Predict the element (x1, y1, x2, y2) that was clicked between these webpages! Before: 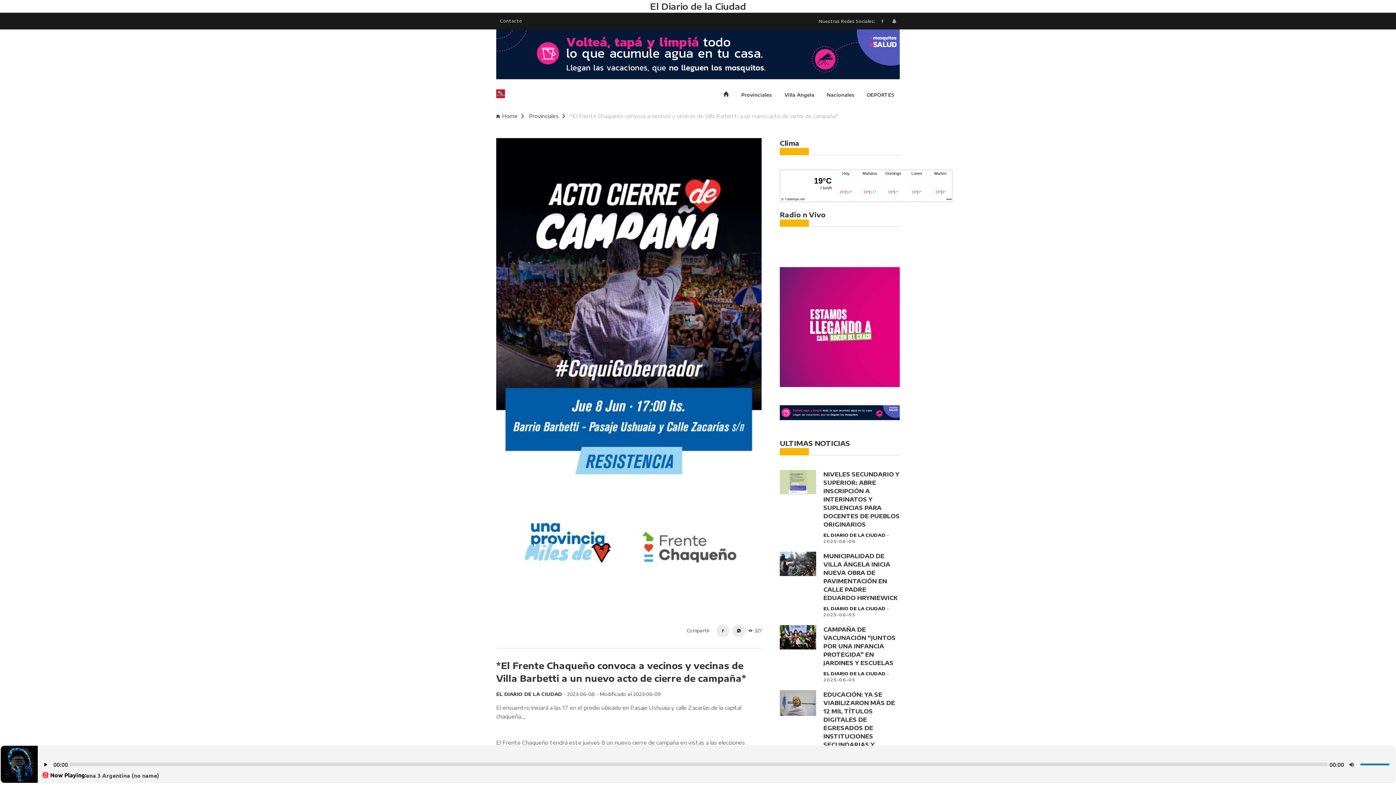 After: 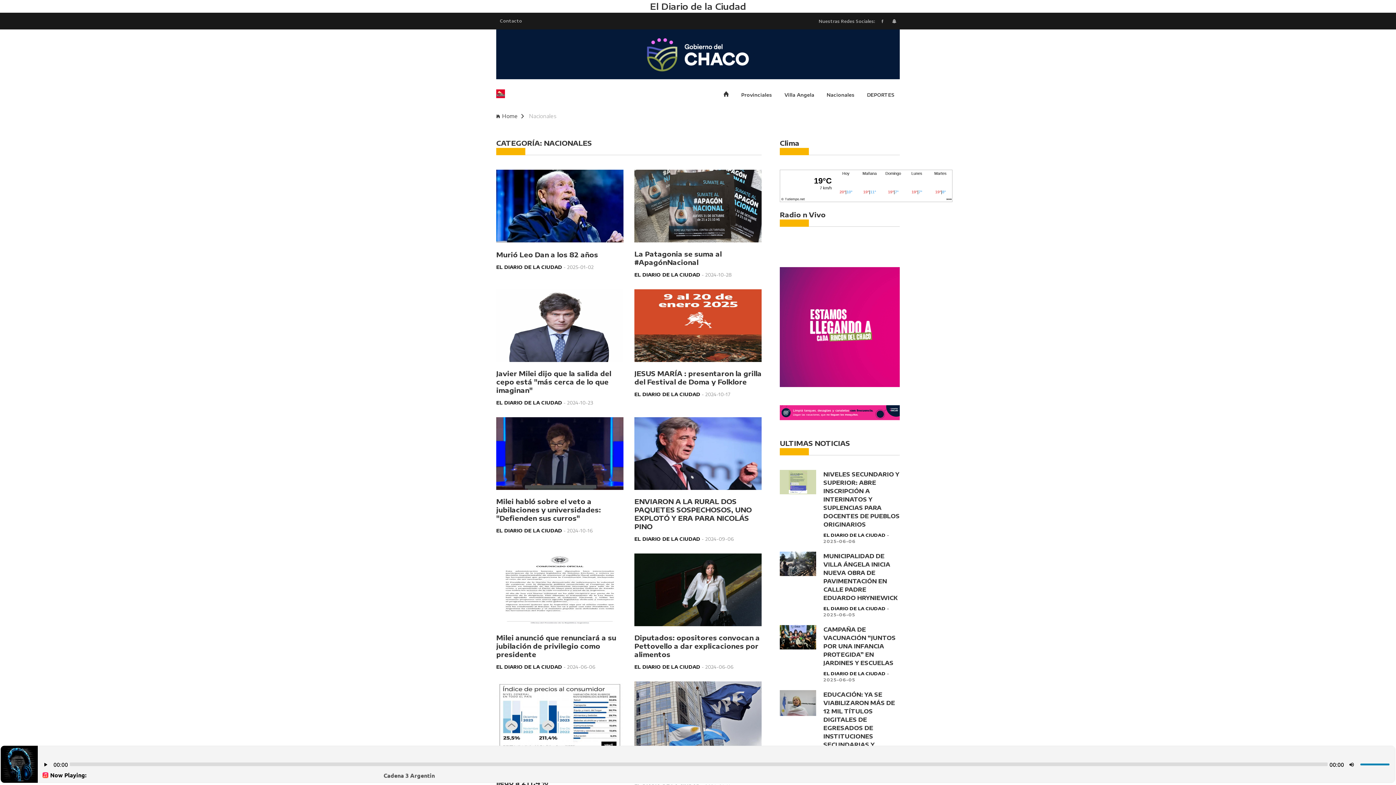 Action: label: Nacionales bbox: (821, 80, 860, 109)